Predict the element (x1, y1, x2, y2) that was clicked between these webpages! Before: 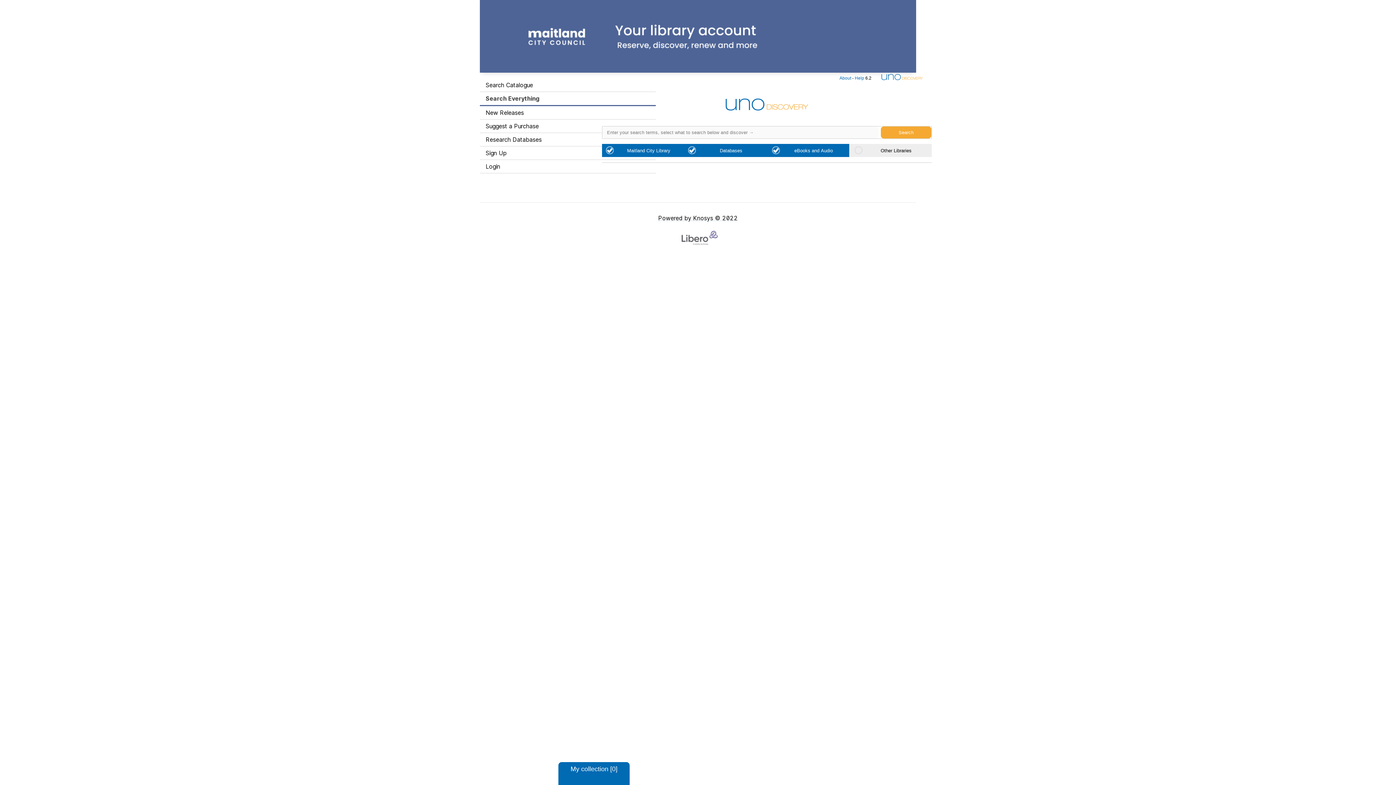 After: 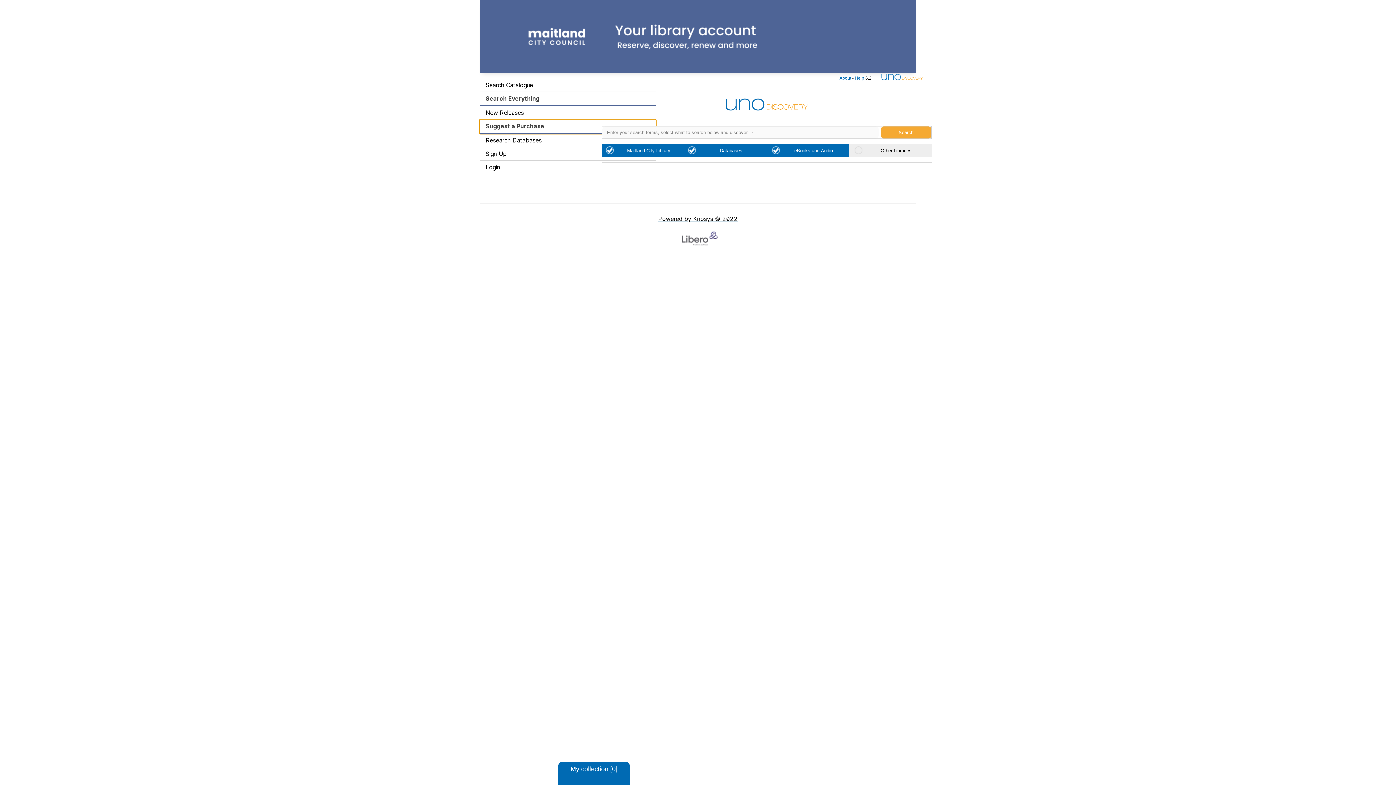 Action: bbox: (480, 119, 656, 133) label: Suggest a Purchase